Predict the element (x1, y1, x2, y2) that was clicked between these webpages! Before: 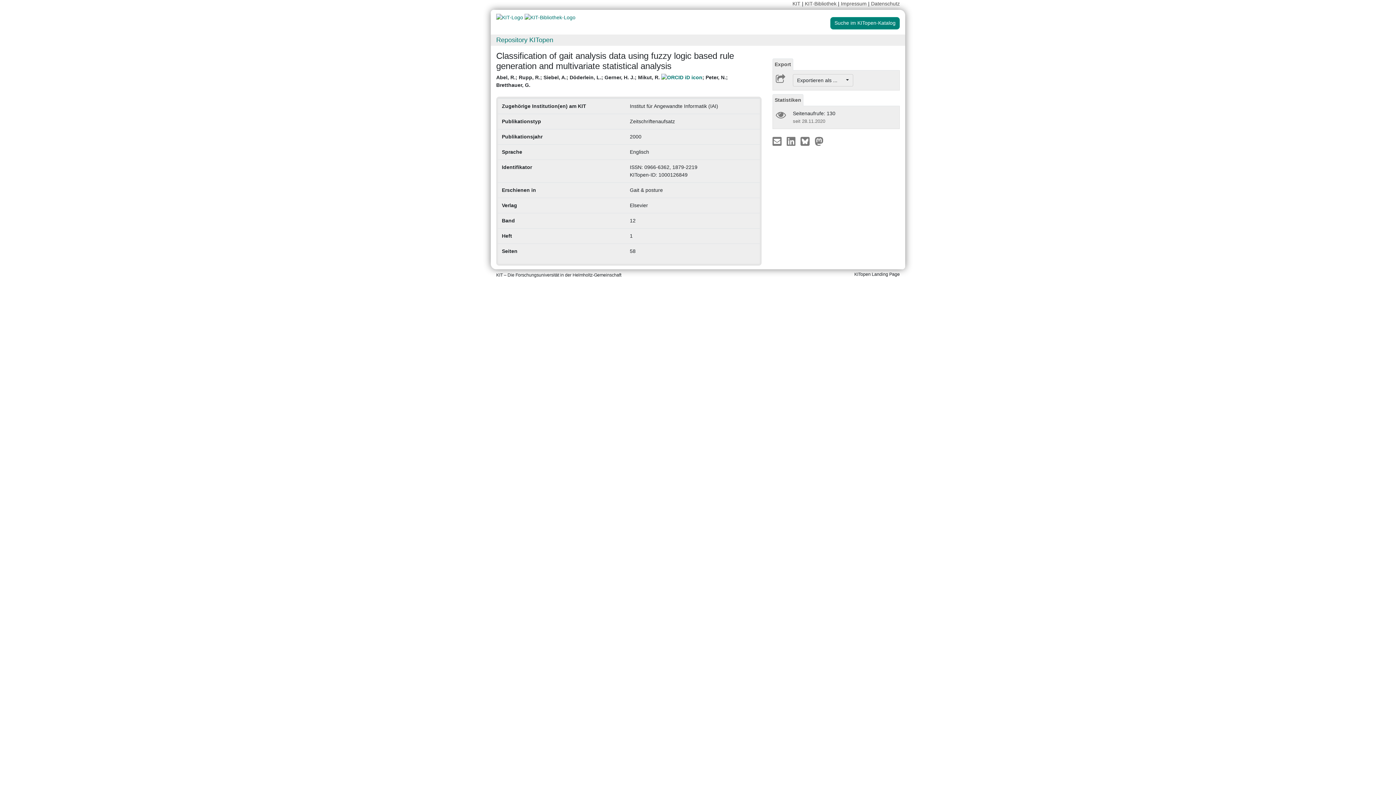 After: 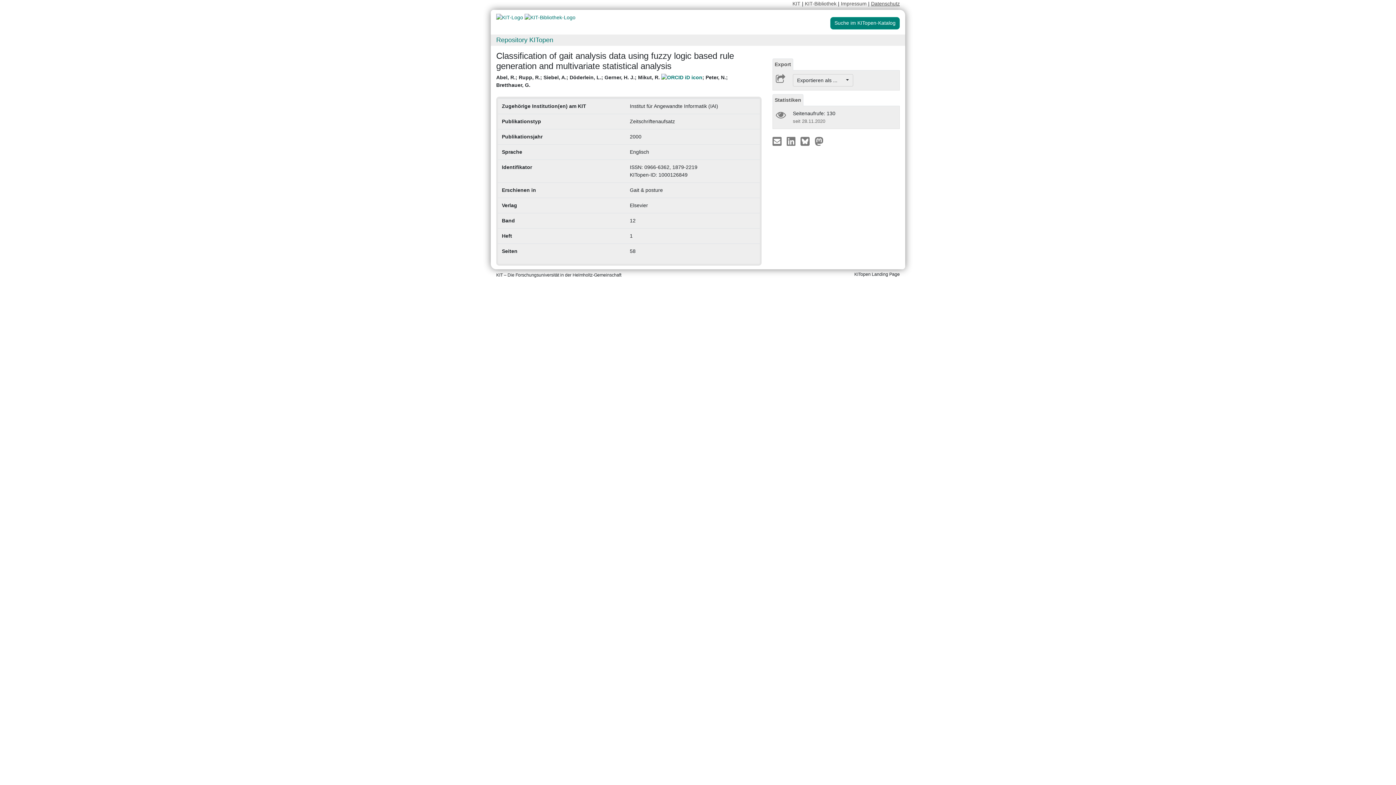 Action: label: Datenschutz bbox: (871, 0, 900, 6)